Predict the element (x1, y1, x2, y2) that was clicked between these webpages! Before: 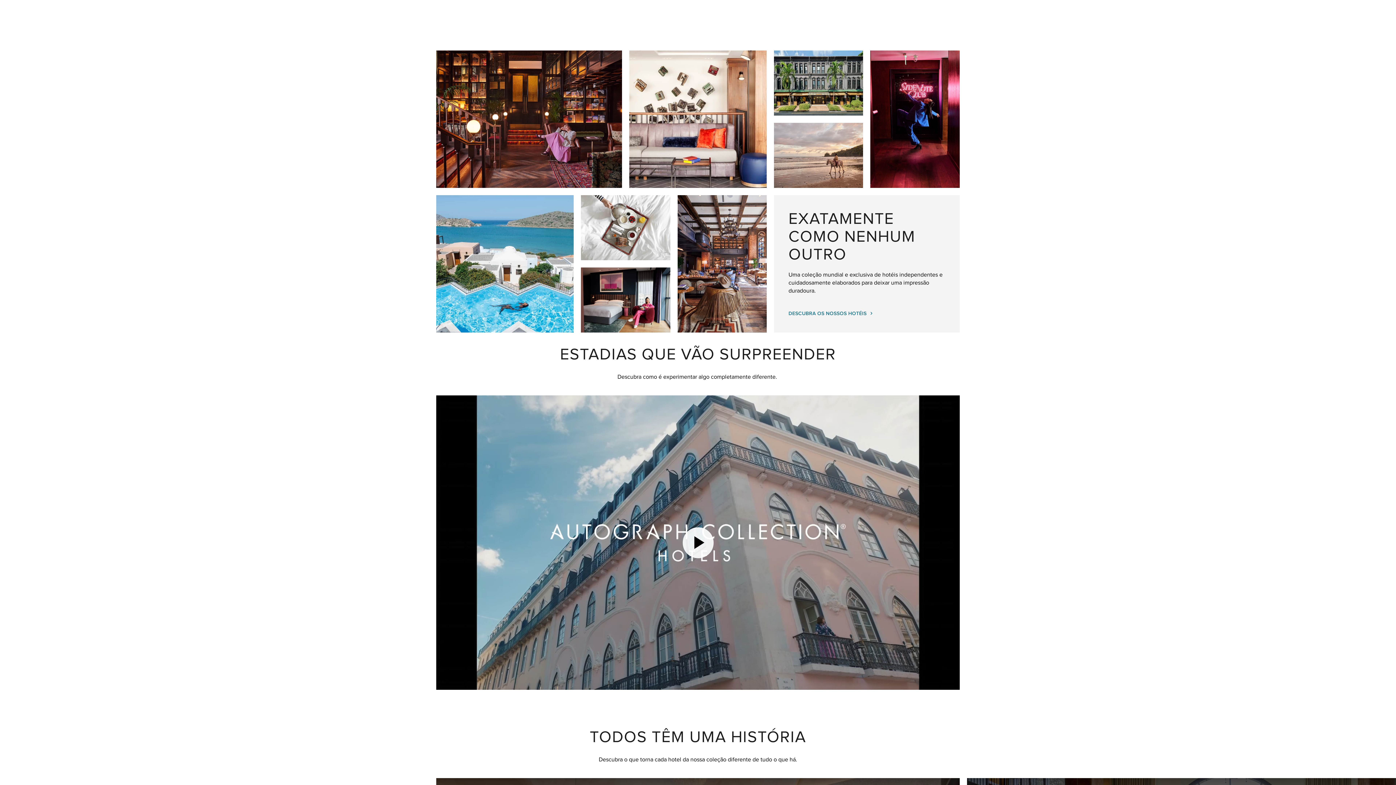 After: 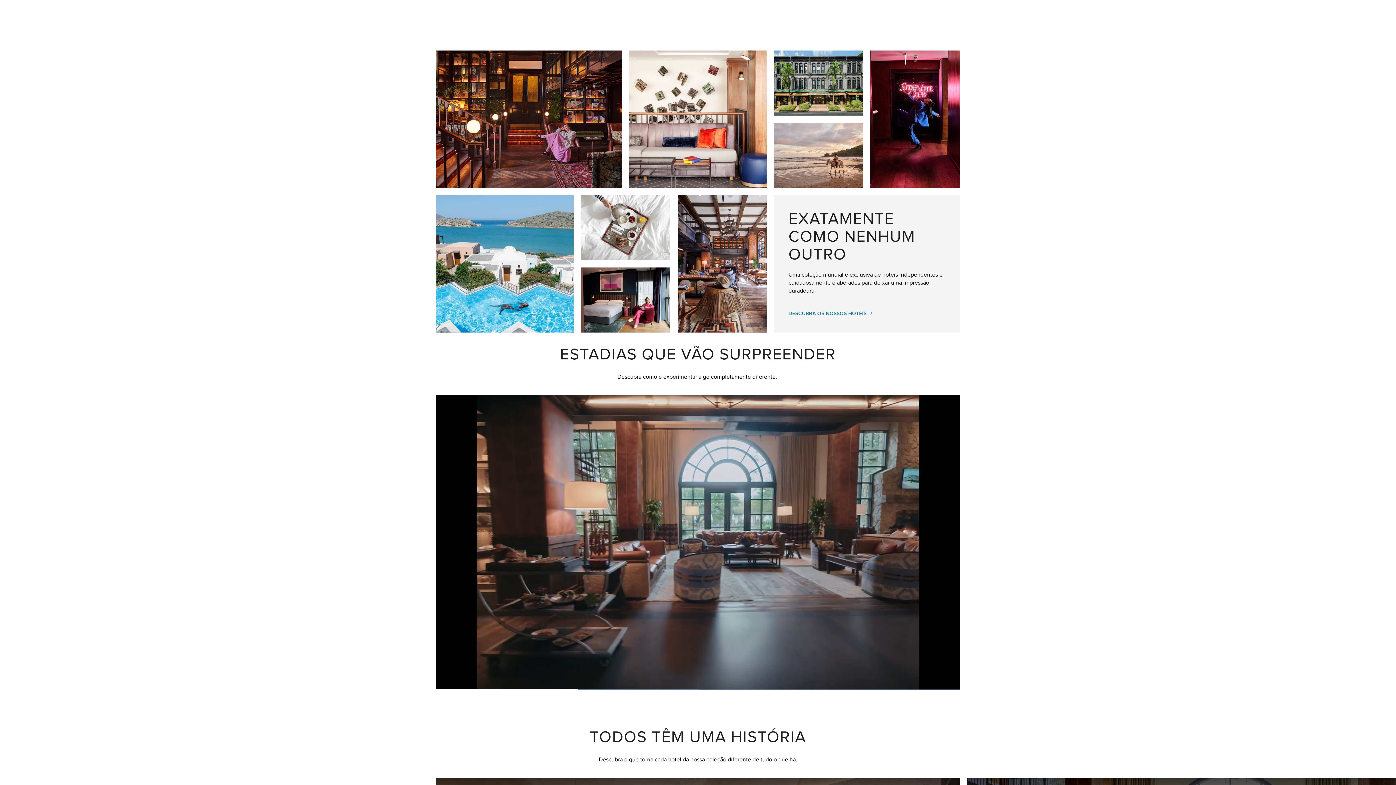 Action: bbox: (682, 527, 713, 558) label: Play Video